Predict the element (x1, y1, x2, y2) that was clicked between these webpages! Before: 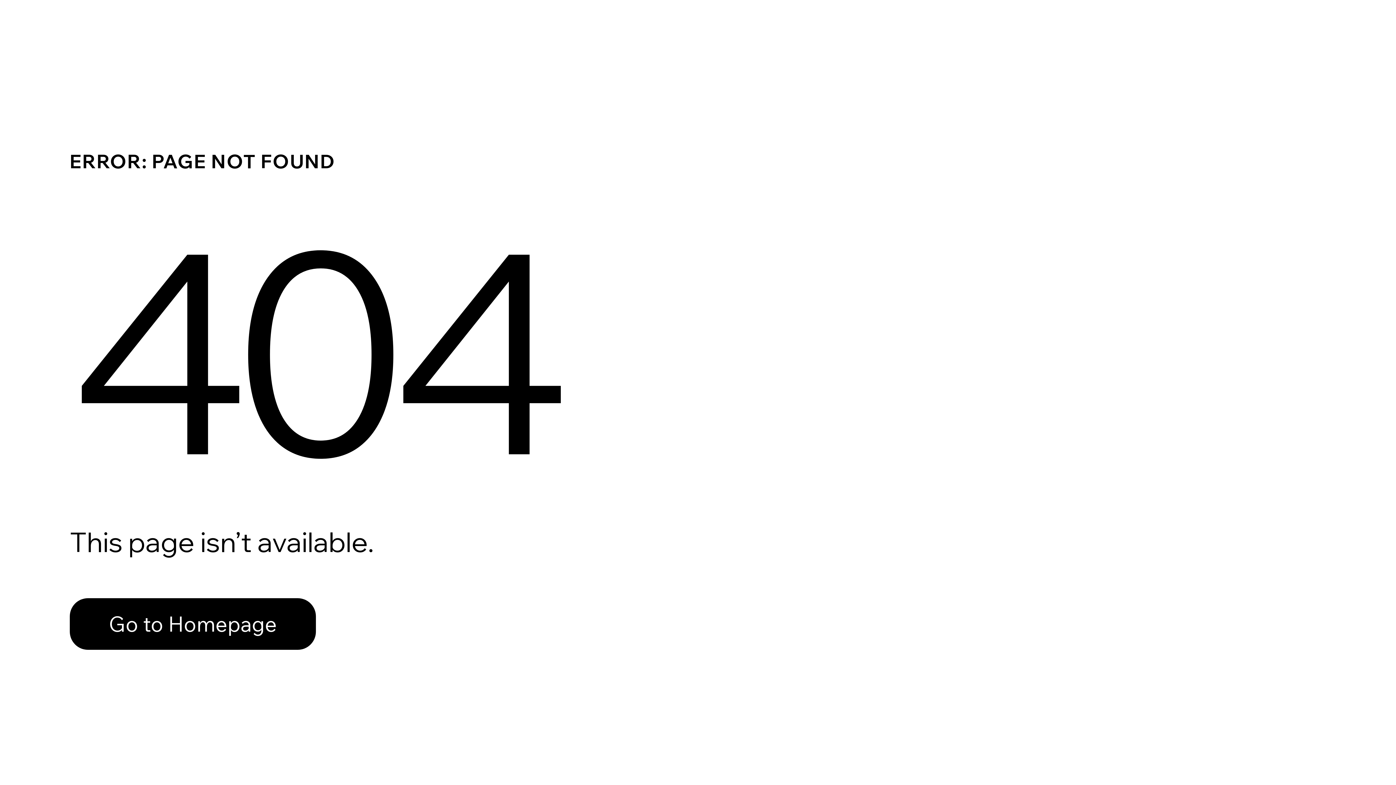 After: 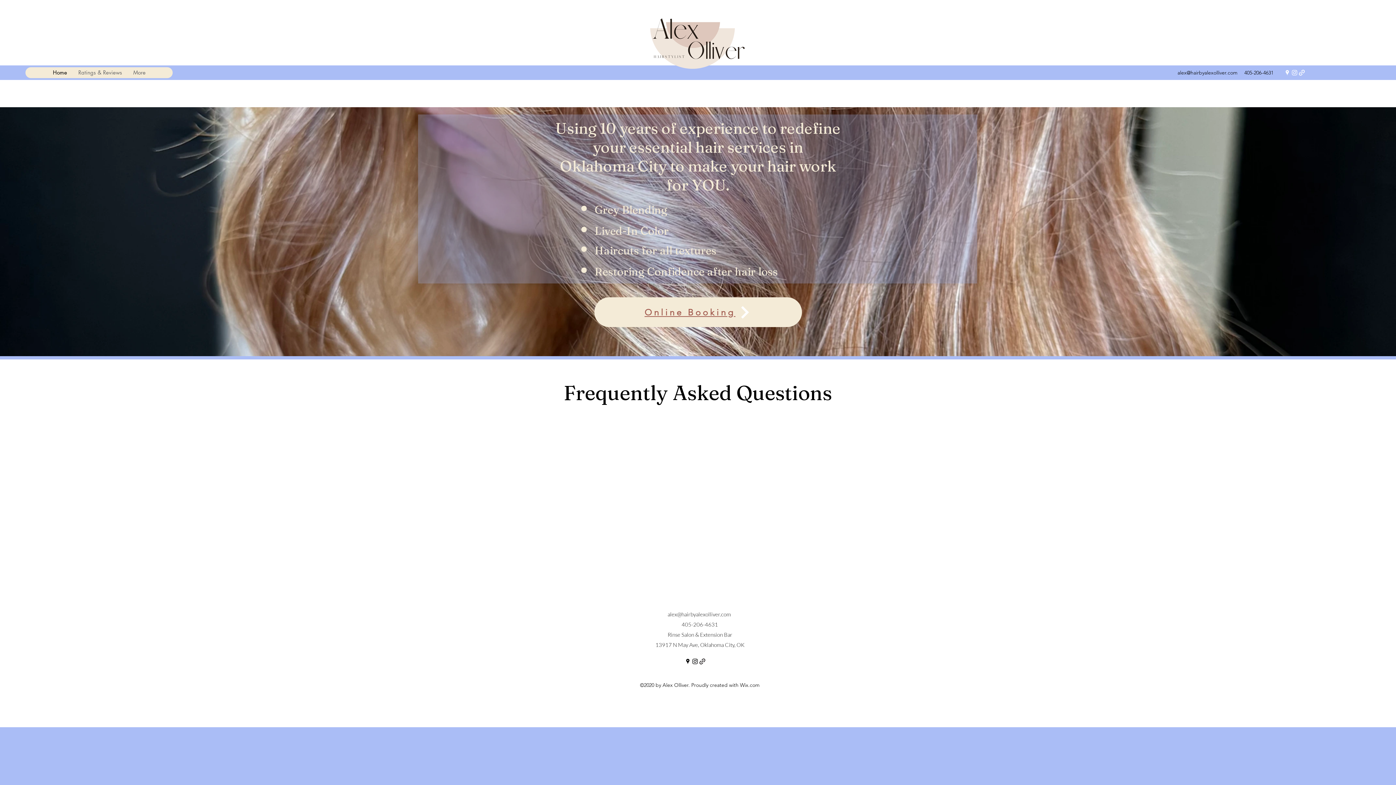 Action: label: Go to Homepage bbox: (69, 598, 316, 650)